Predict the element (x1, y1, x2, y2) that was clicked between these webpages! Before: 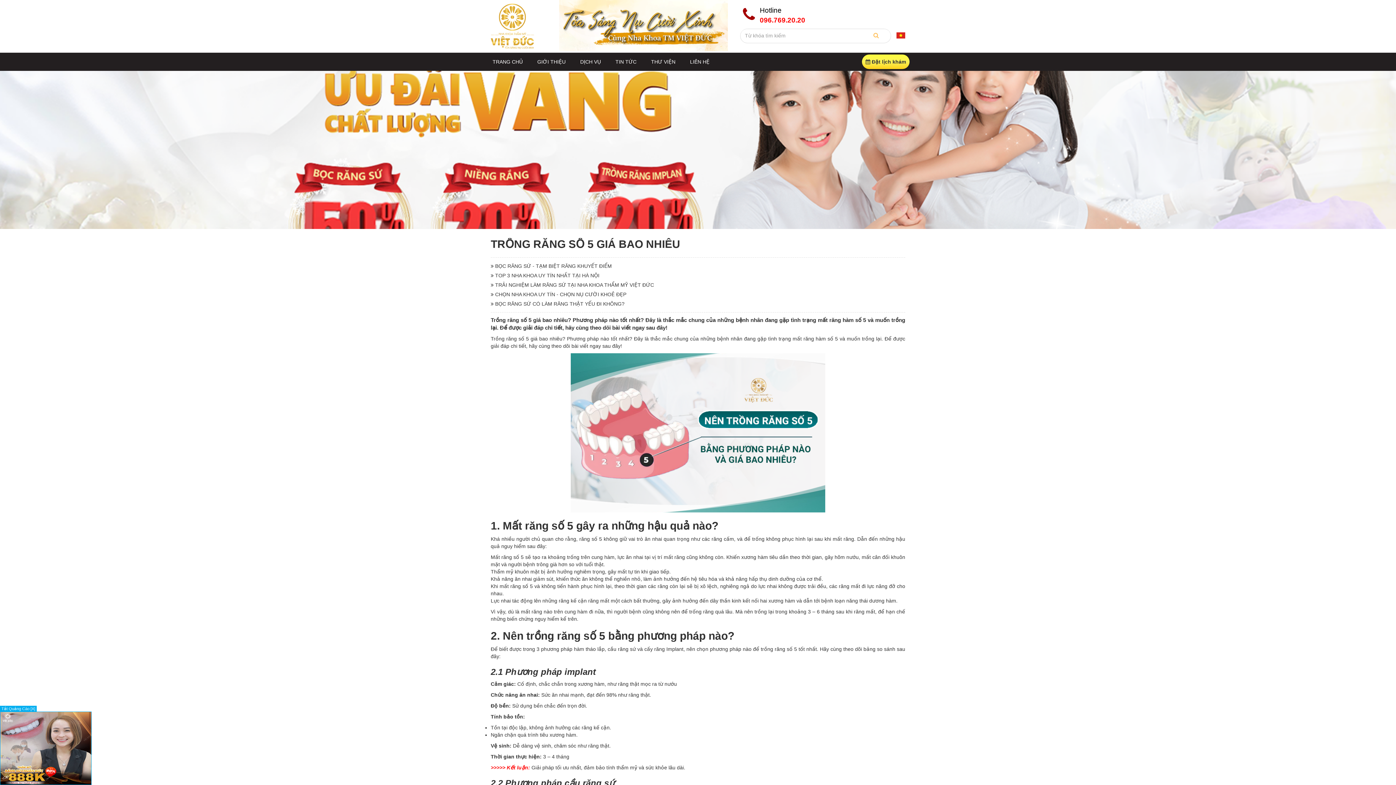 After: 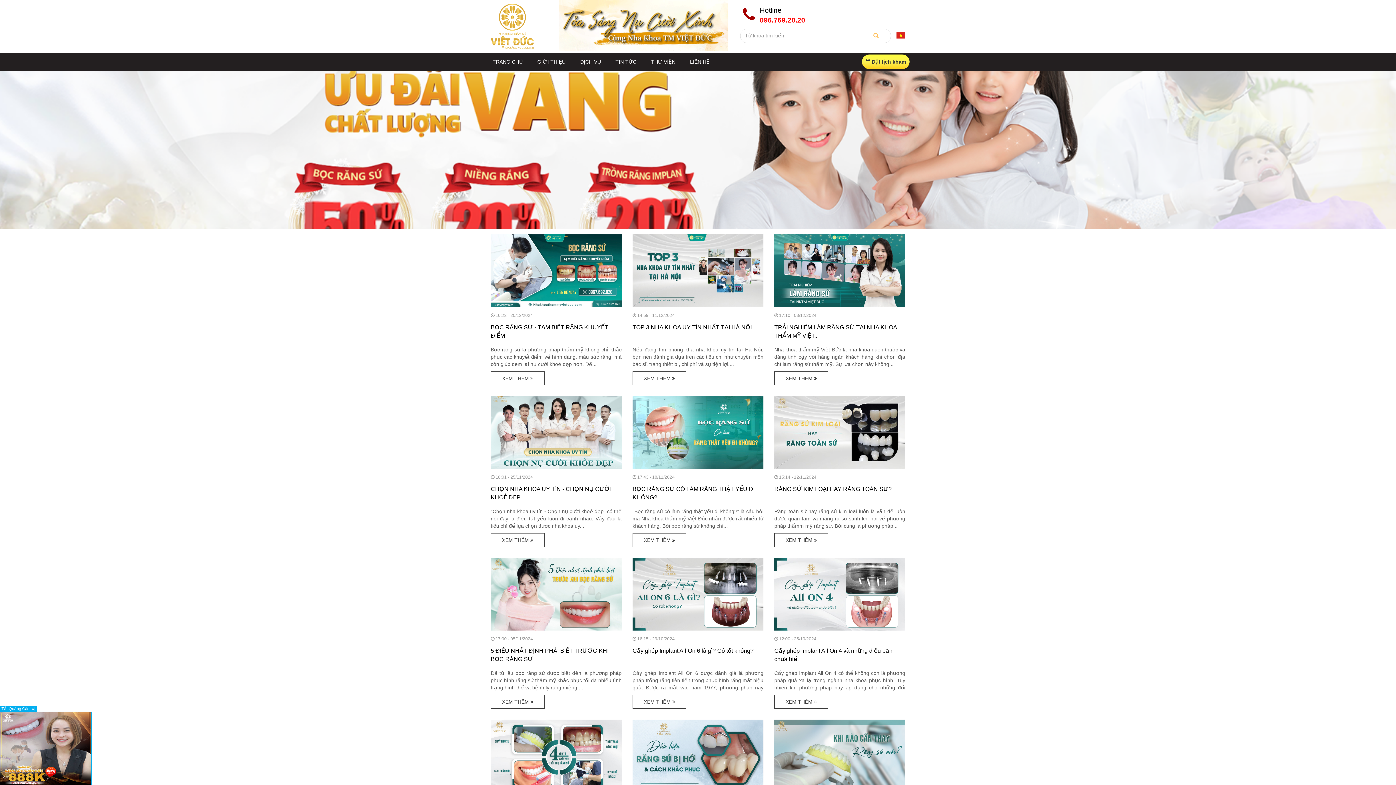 Action: bbox: (573, 52, 608, 70) label: DỊCH VỤ